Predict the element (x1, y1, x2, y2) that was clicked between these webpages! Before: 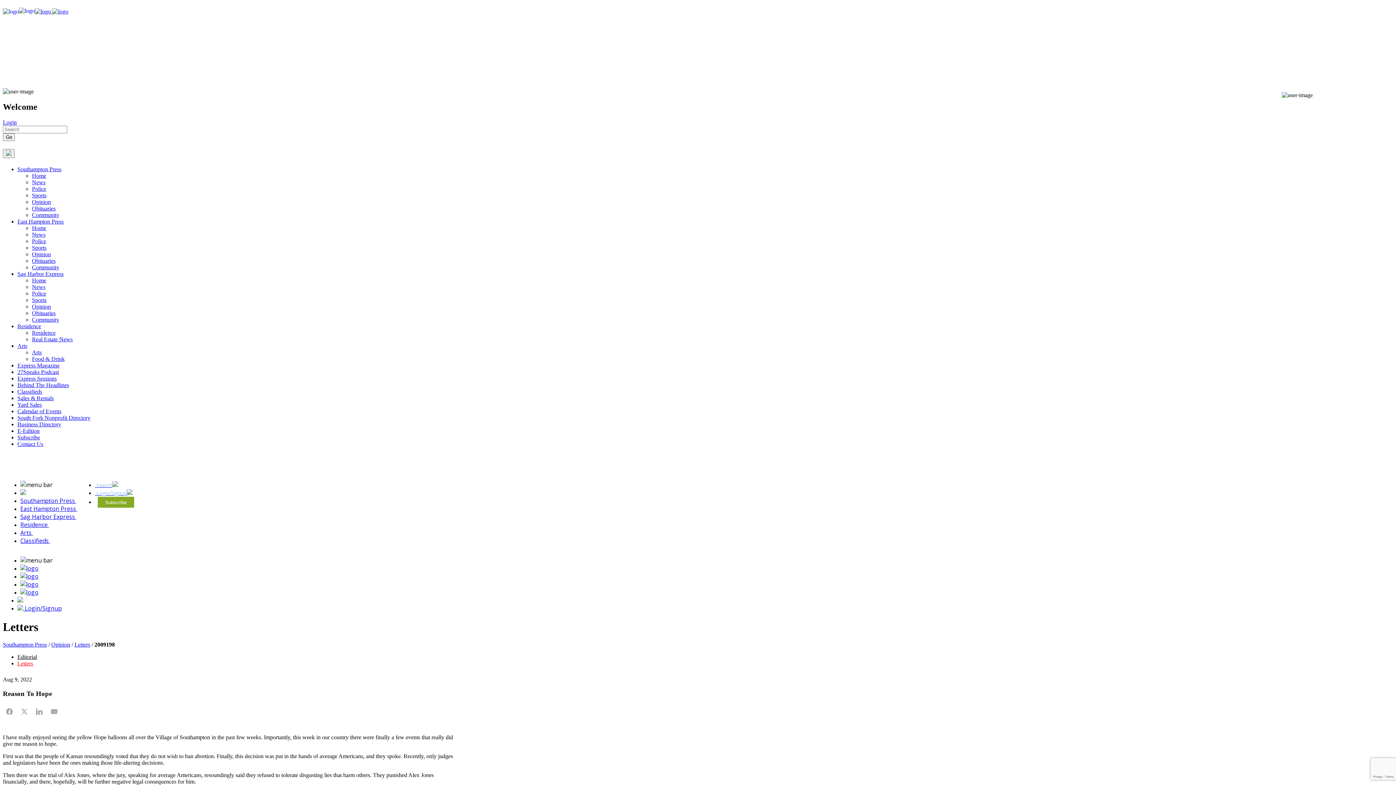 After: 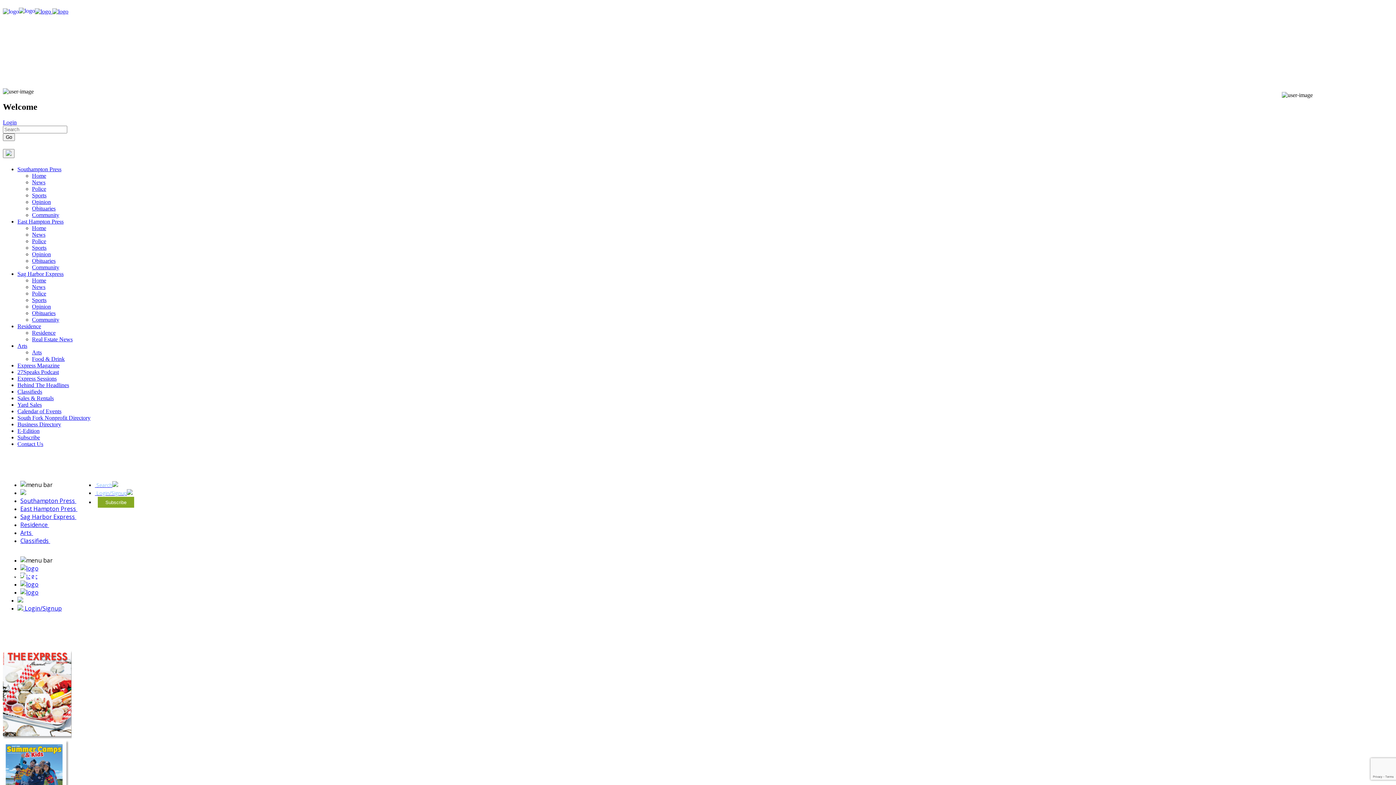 Action: label: Express Magazine bbox: (17, 362, 59, 368)